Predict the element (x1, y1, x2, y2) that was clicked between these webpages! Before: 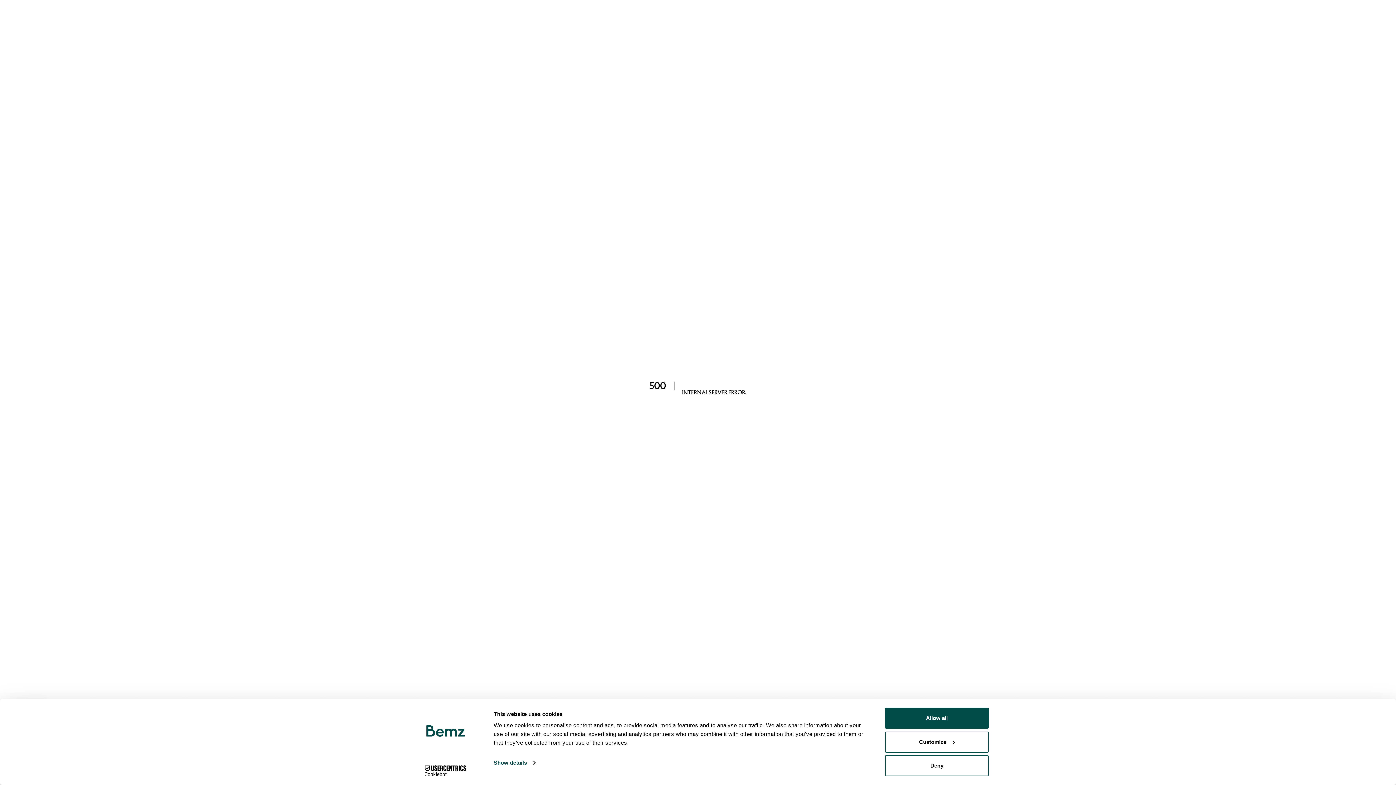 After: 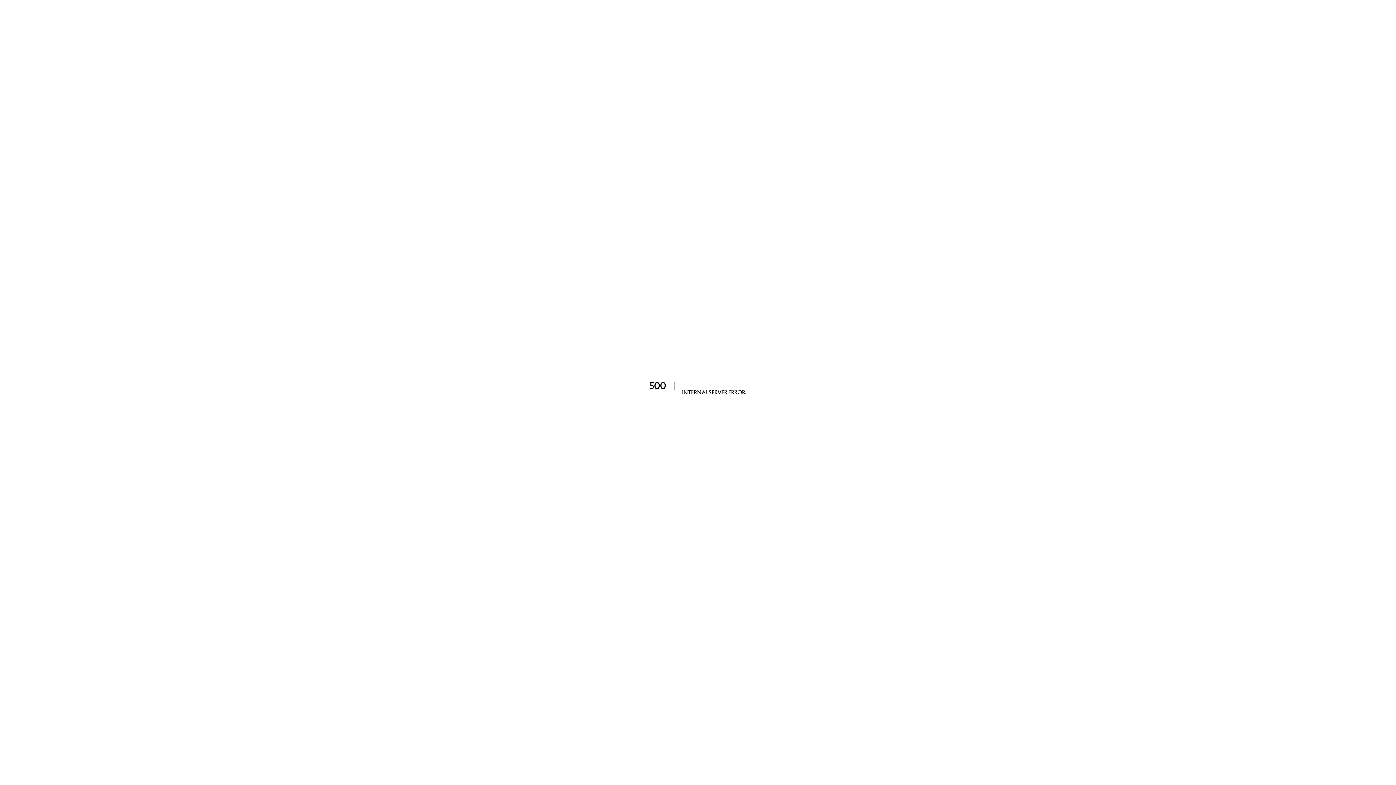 Action: bbox: (885, 755, 989, 776) label: Deny